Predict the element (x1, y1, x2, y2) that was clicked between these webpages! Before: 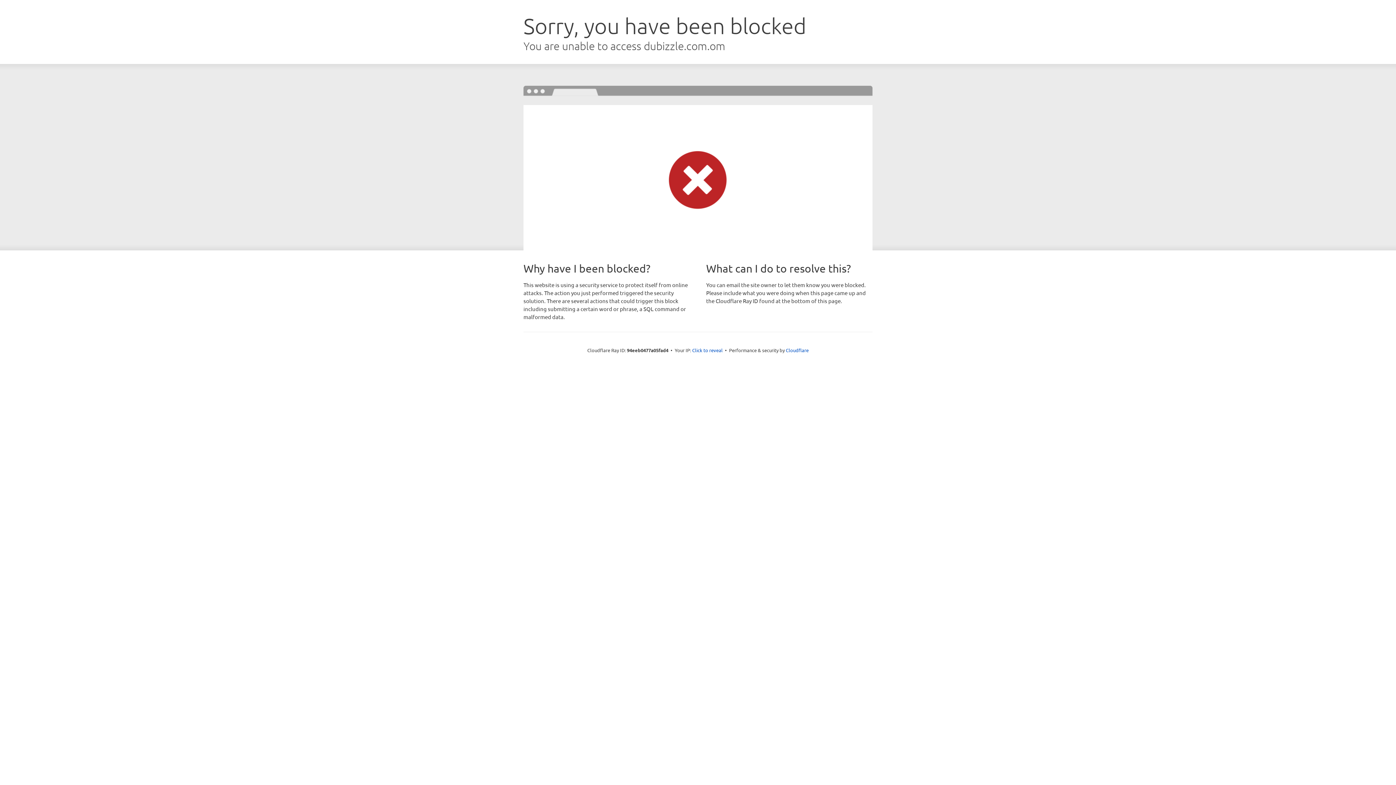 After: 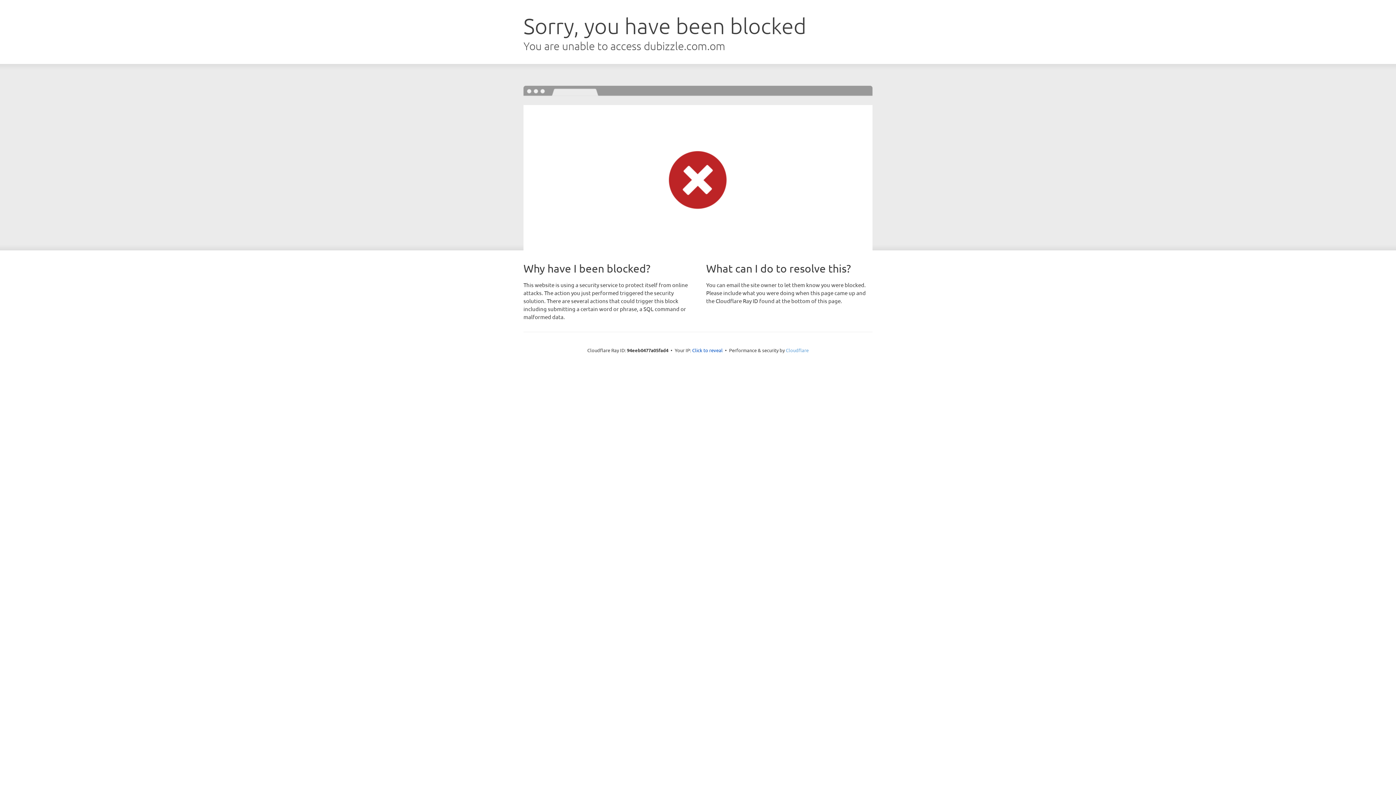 Action: label: Cloudflare bbox: (786, 347, 808, 353)